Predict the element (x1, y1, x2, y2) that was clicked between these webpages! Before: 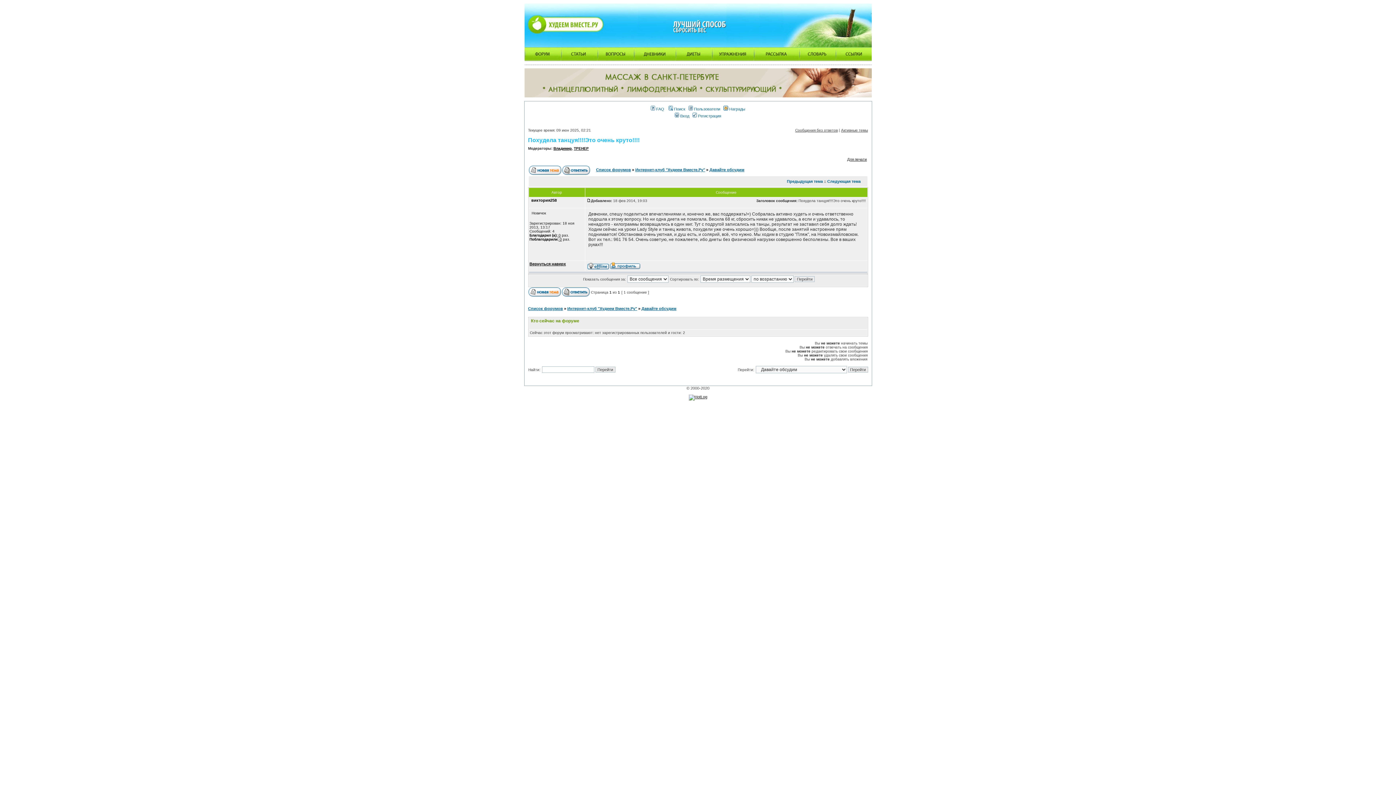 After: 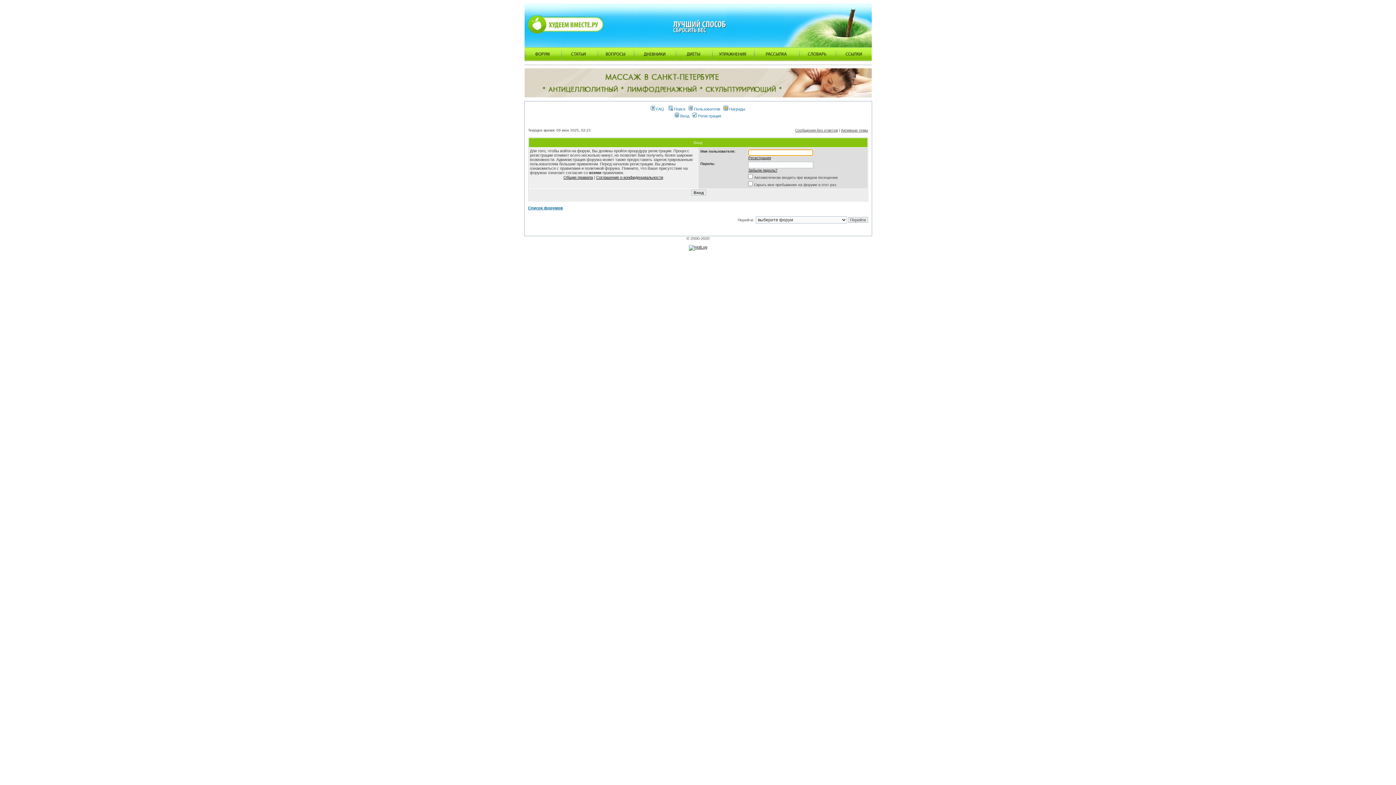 Action: bbox: (674, 113, 689, 118) label:  Вход